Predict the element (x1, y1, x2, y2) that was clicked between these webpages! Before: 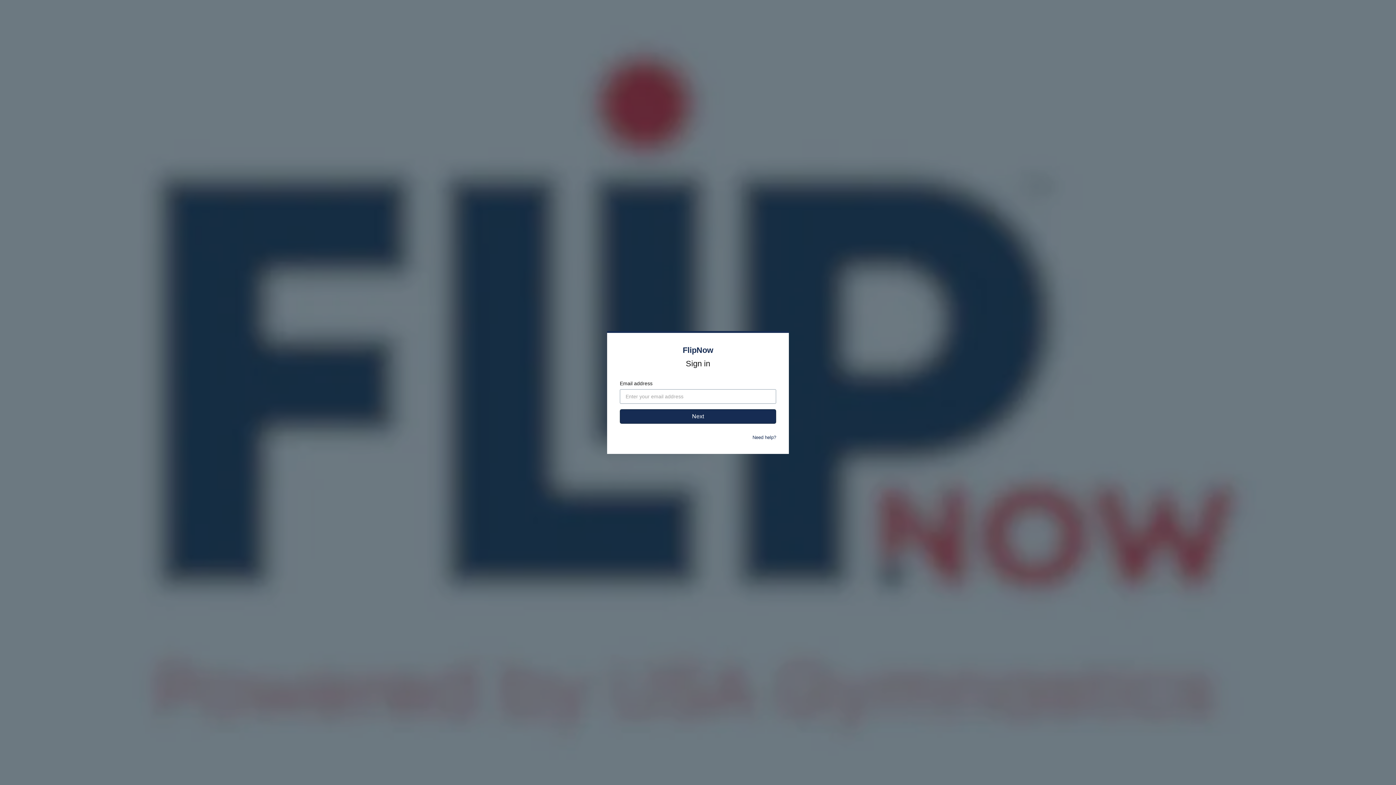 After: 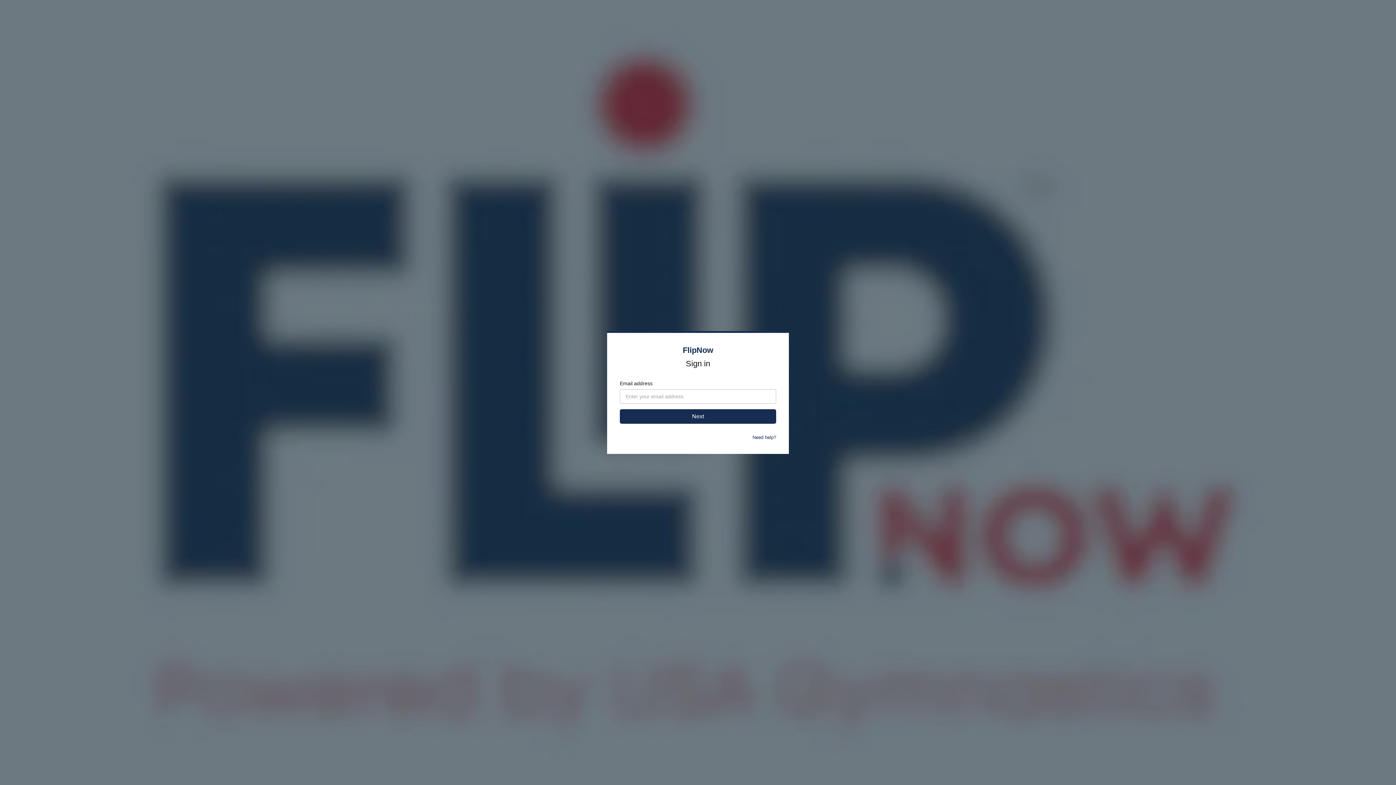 Action: label: Need help? bbox: (752, 434, 776, 440)